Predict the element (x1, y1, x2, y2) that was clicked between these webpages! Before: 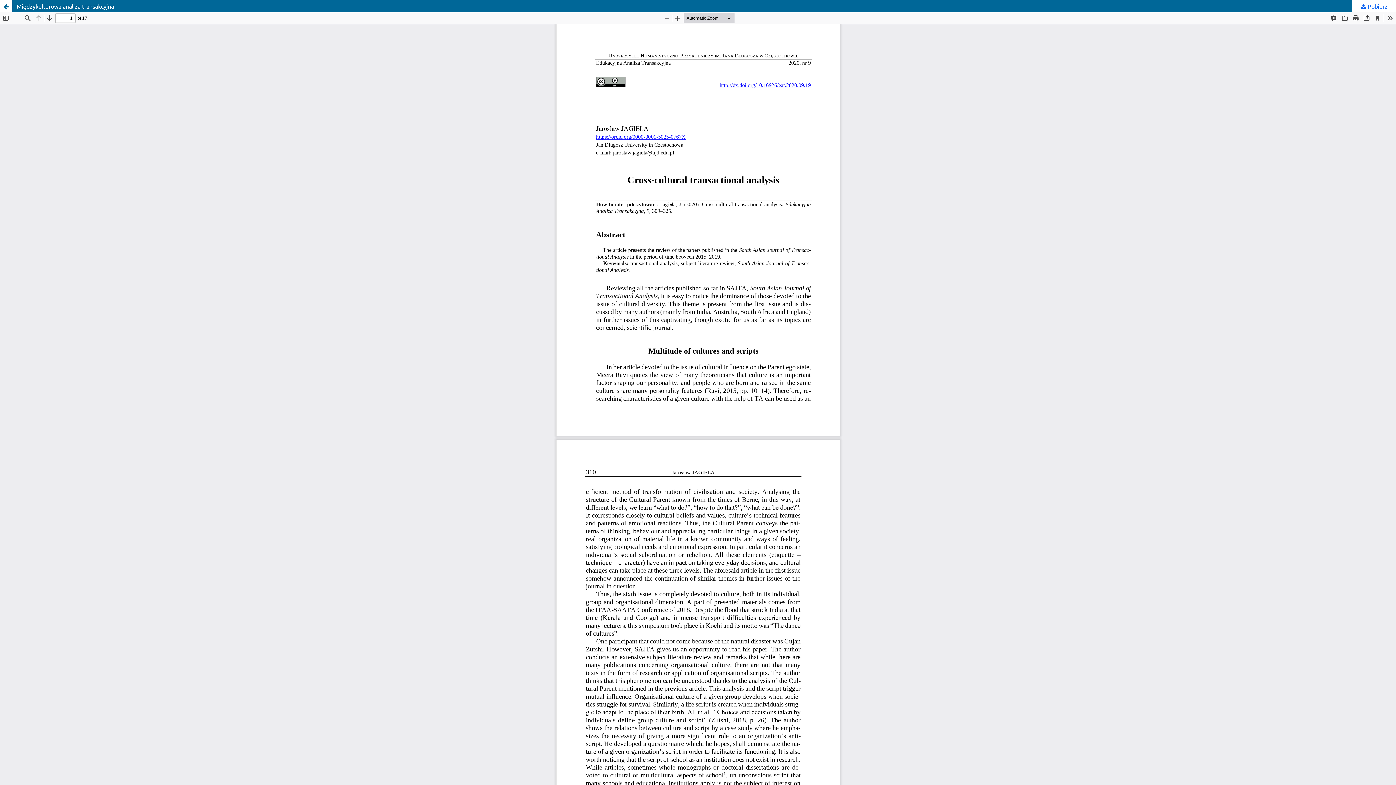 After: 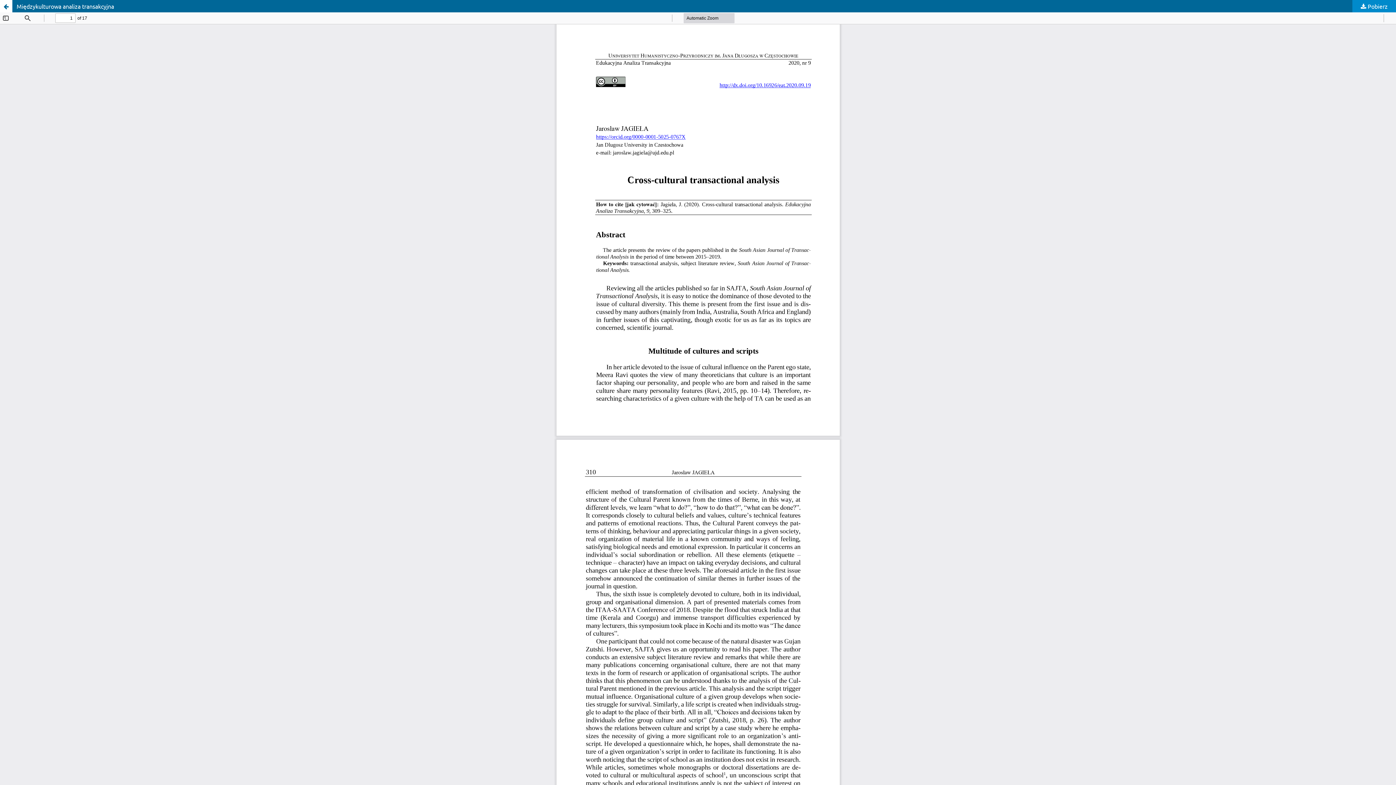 Action: label:  Pobierz bbox: (1352, 0, 1396, 12)